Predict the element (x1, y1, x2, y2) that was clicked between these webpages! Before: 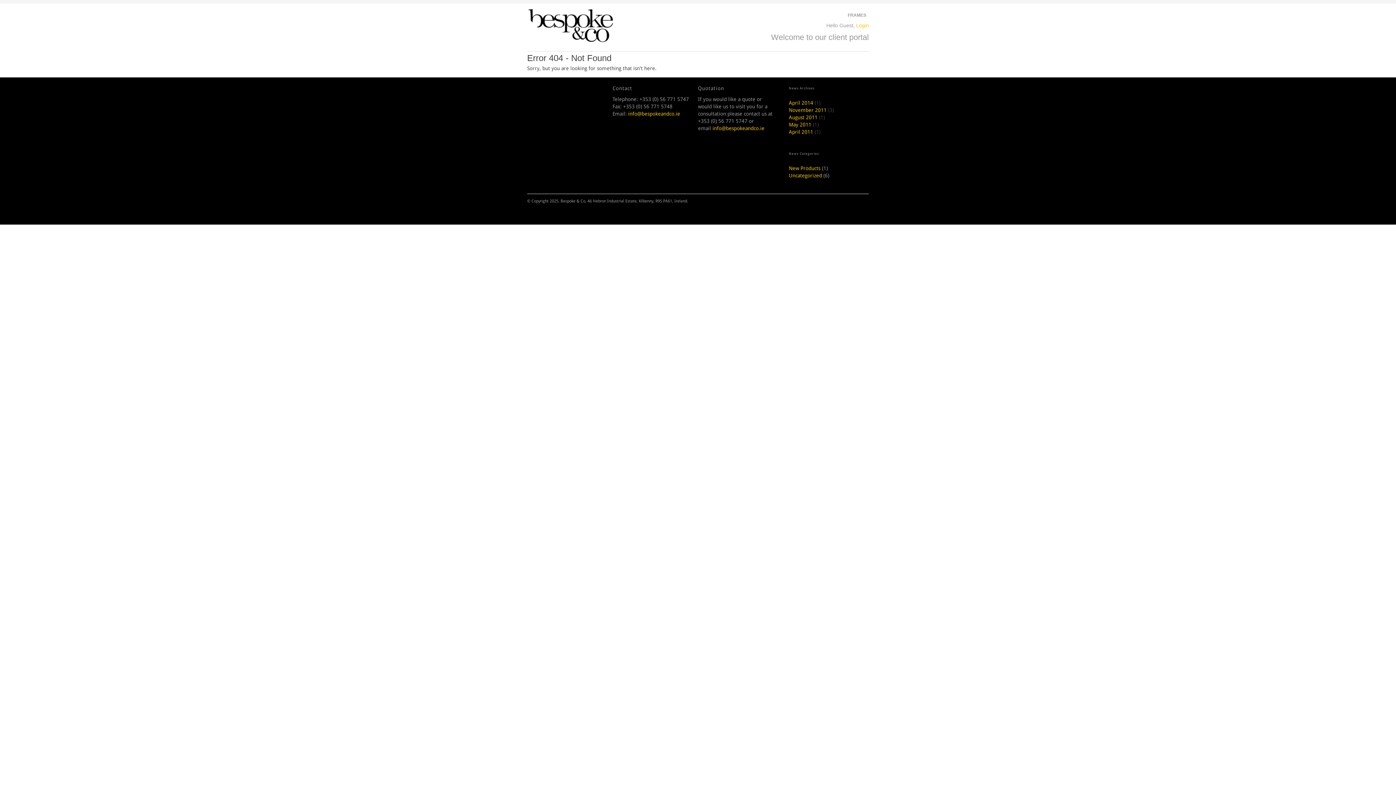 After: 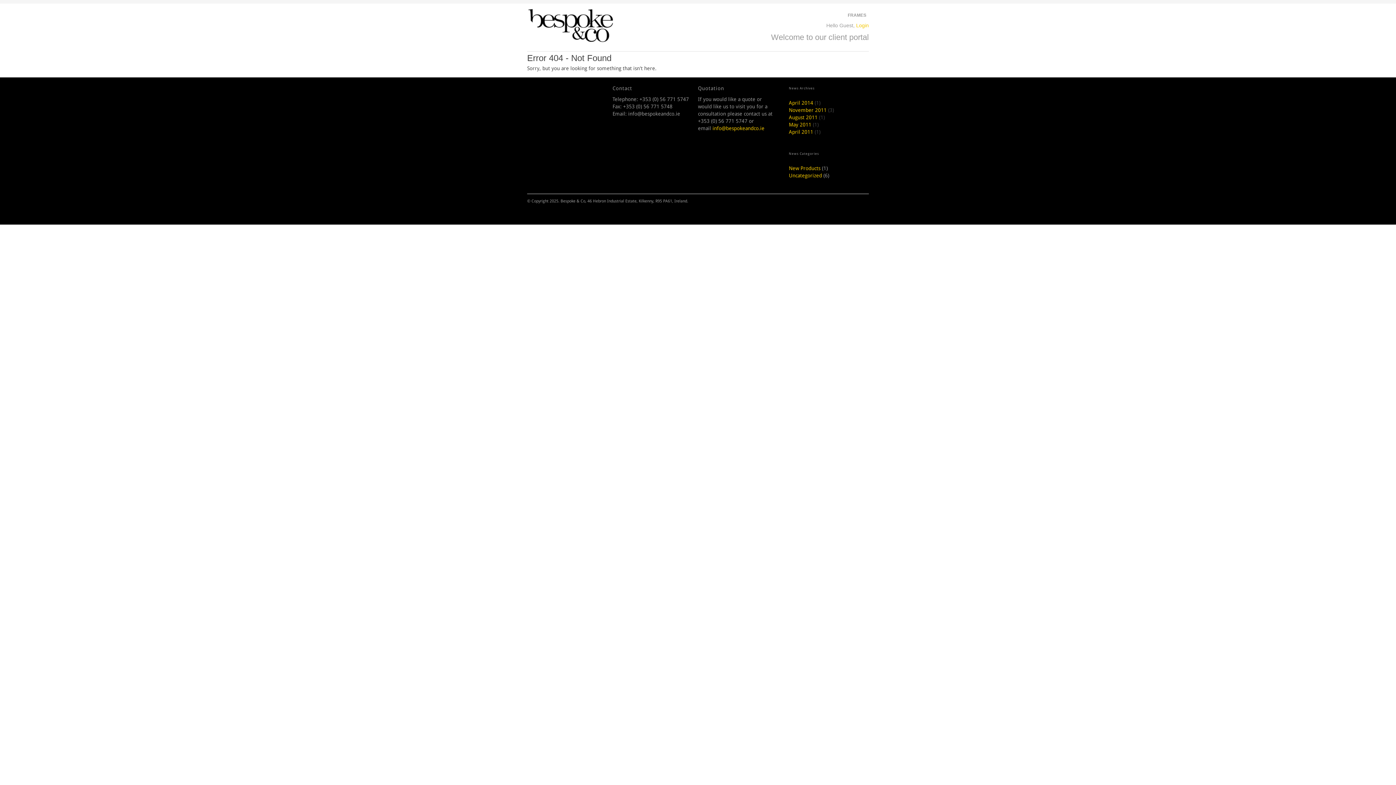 Action: bbox: (628, 110, 680, 116) label: info@bespokeandco.ie